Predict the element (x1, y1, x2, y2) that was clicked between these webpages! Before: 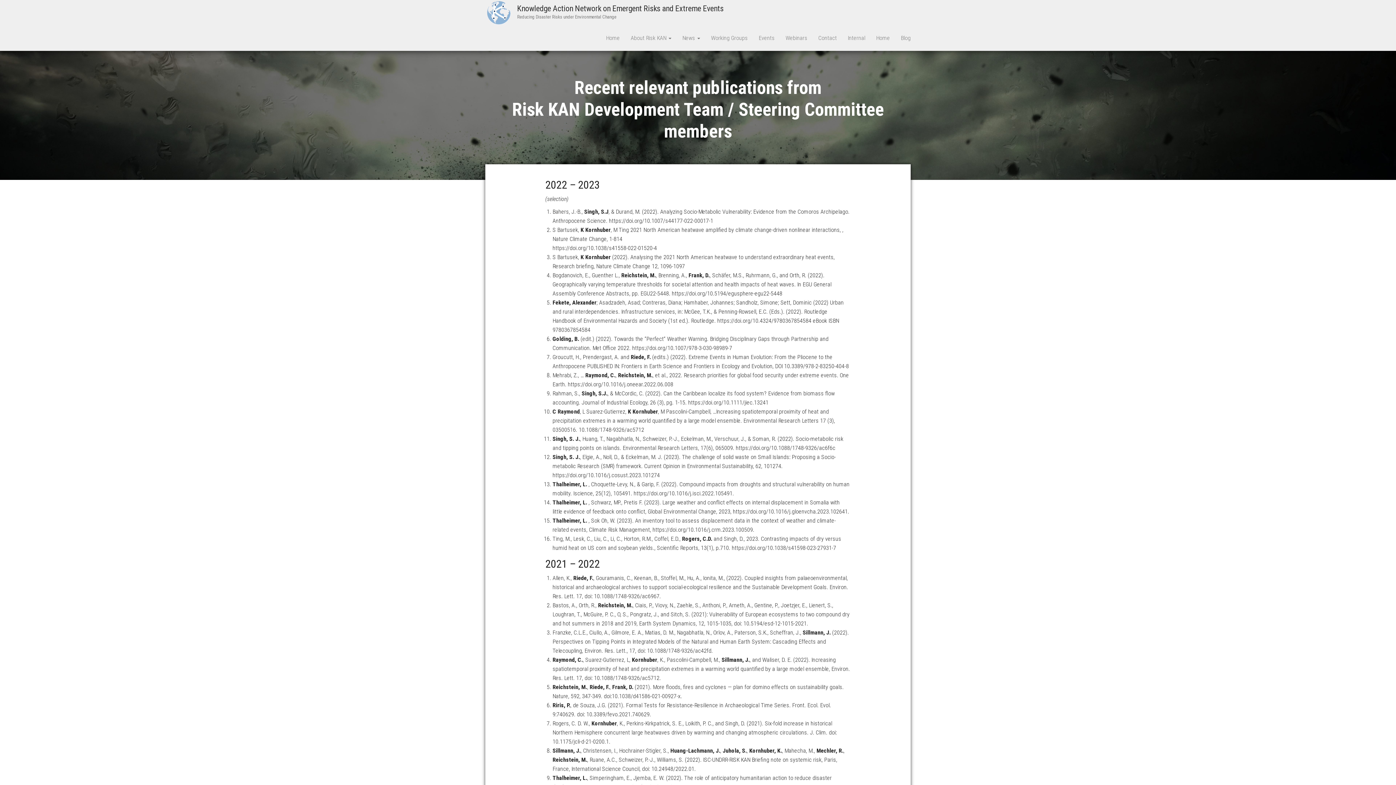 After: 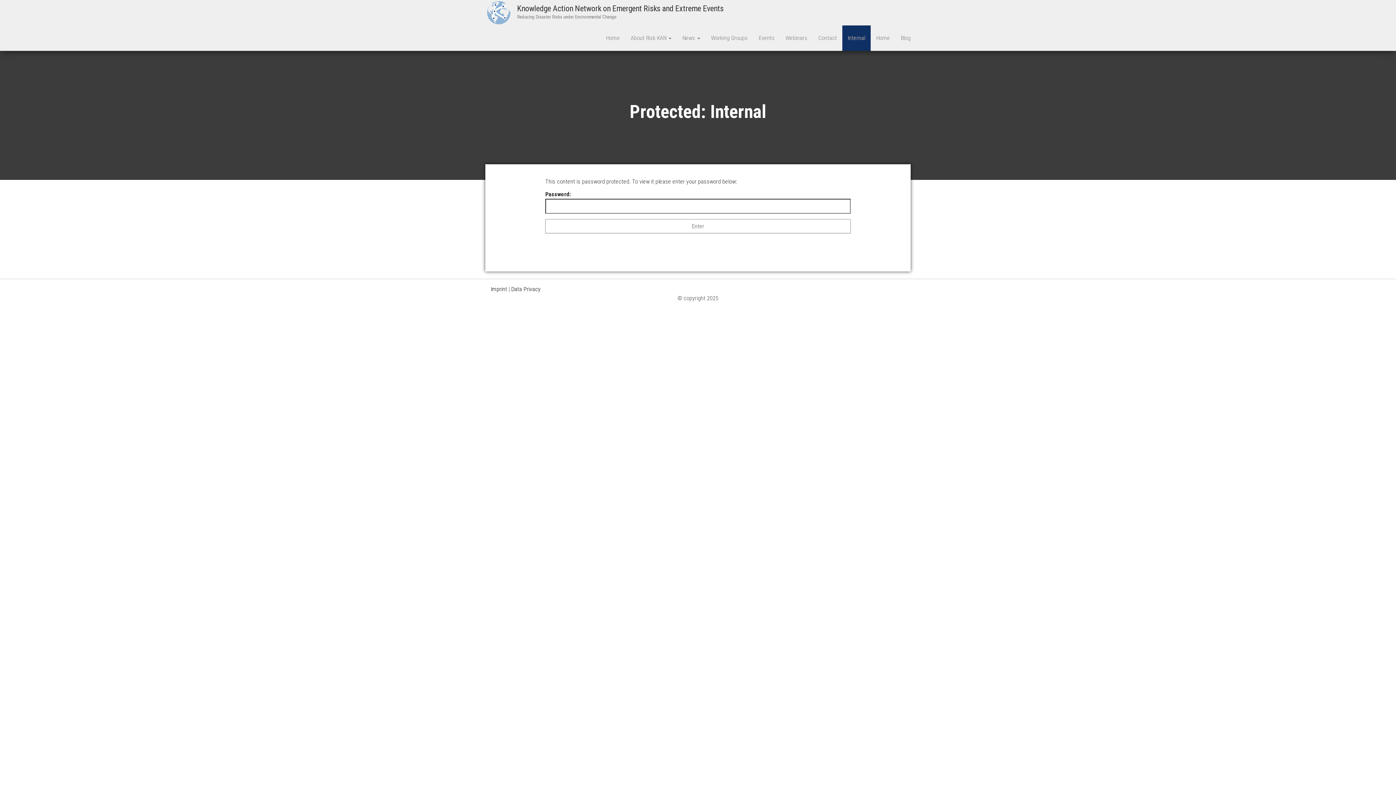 Action: bbox: (842, 25, 870, 50) label: Internal